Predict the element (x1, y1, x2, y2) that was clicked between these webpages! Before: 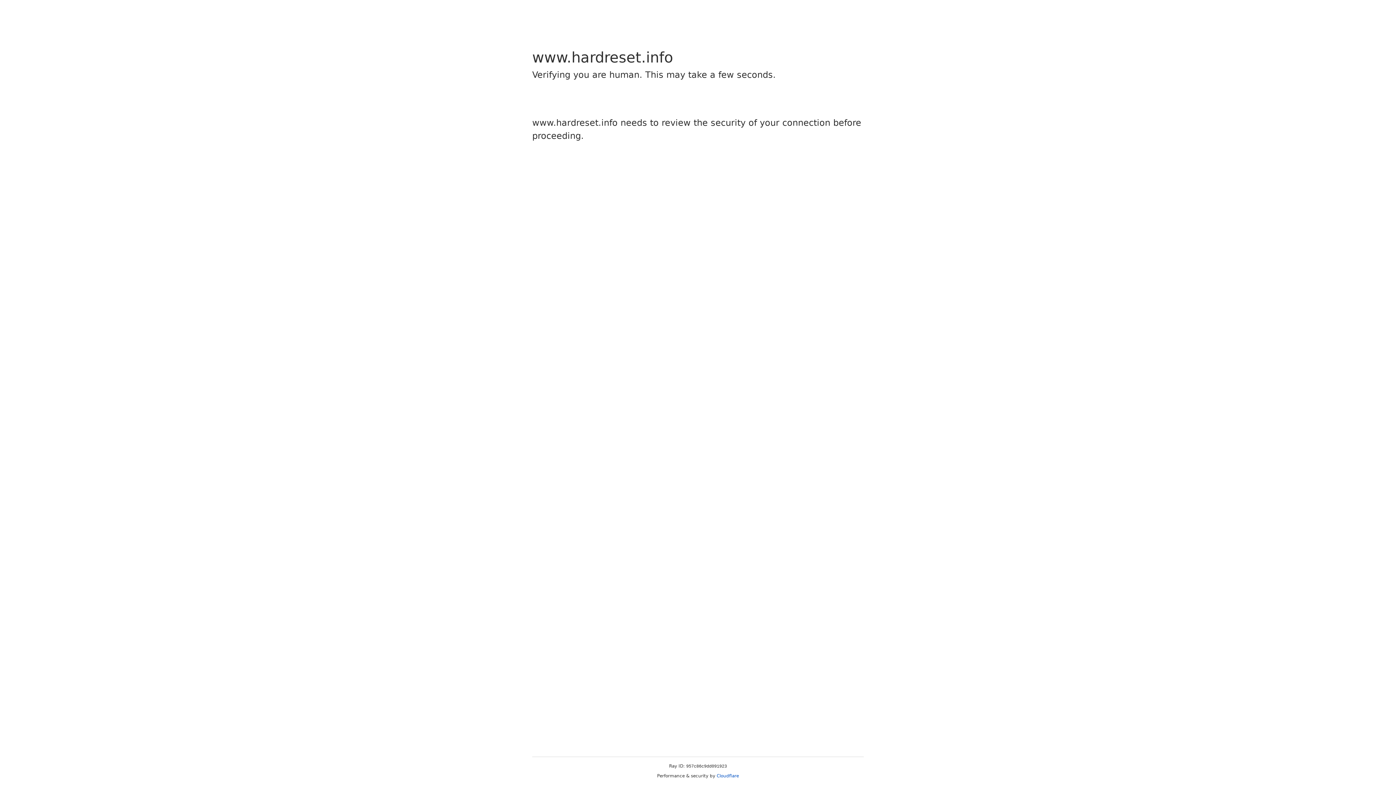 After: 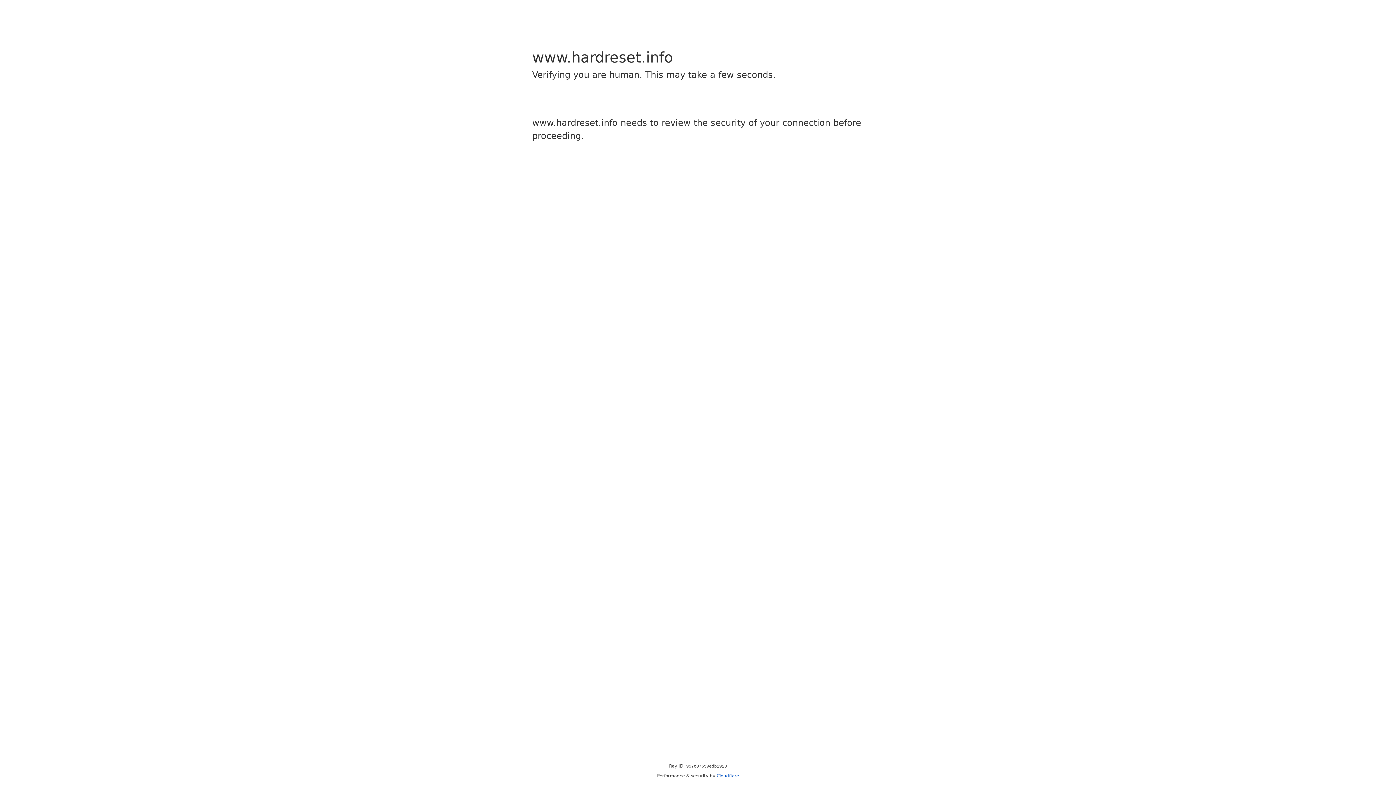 Action: bbox: (716, 773, 739, 778) label: Cloudflare